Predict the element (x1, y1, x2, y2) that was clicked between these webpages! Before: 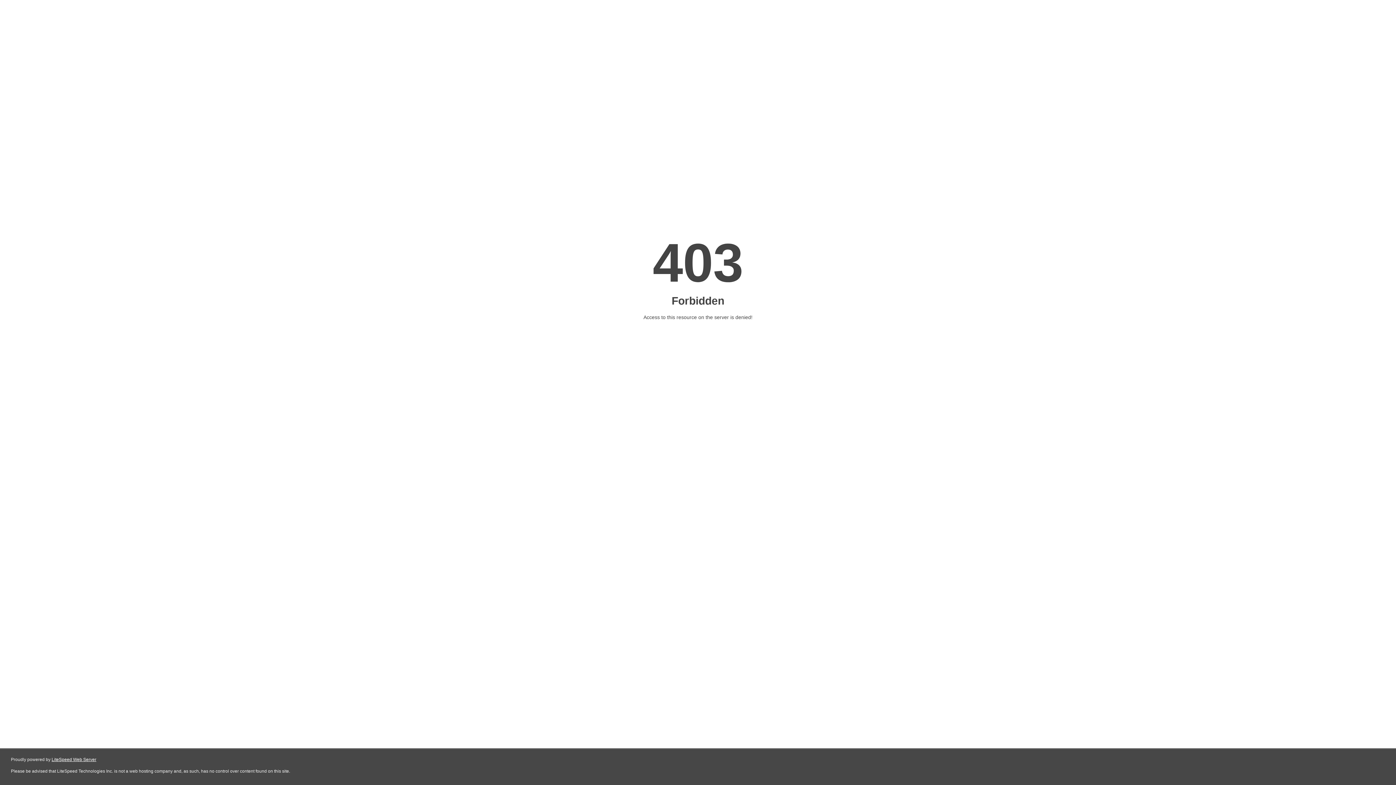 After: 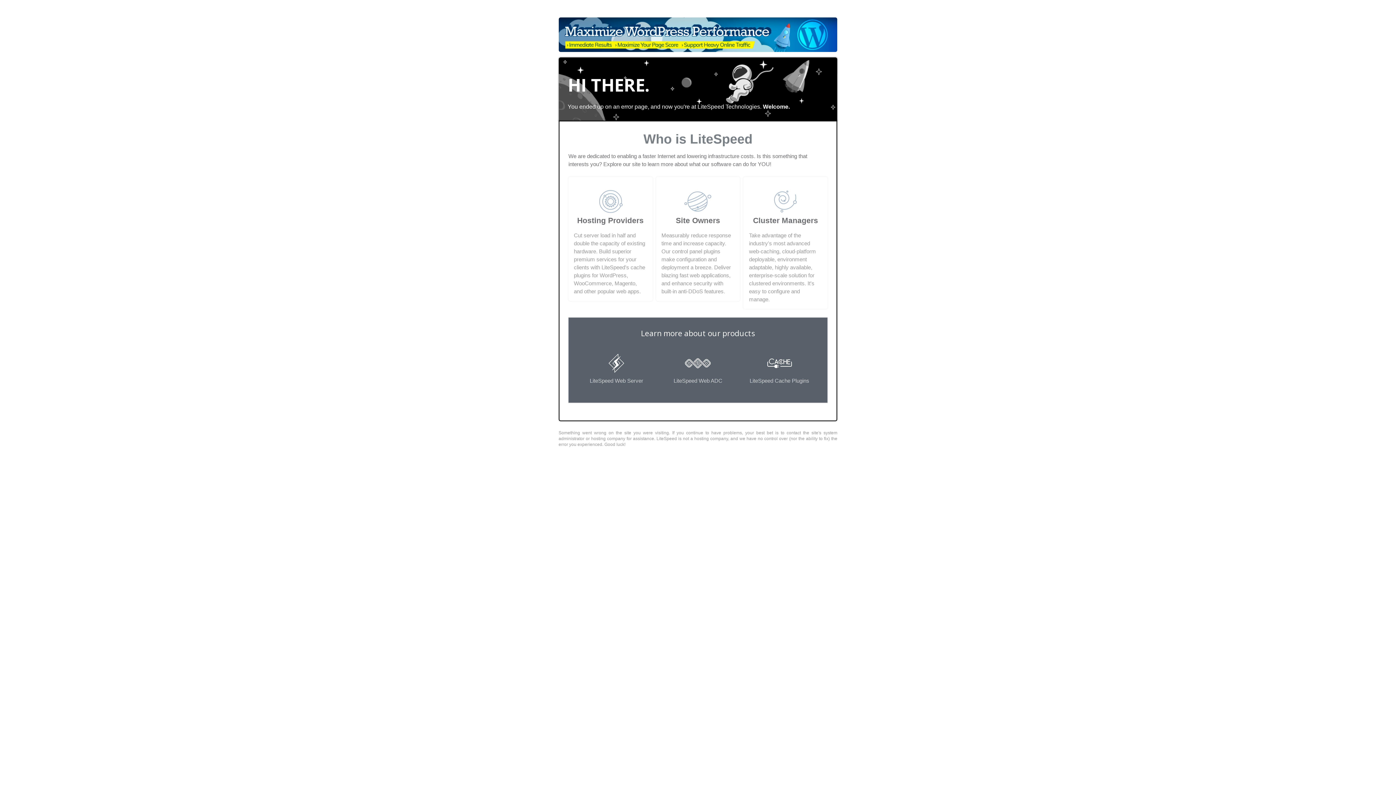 Action: label: LiteSpeed Web Server bbox: (51, 757, 96, 762)